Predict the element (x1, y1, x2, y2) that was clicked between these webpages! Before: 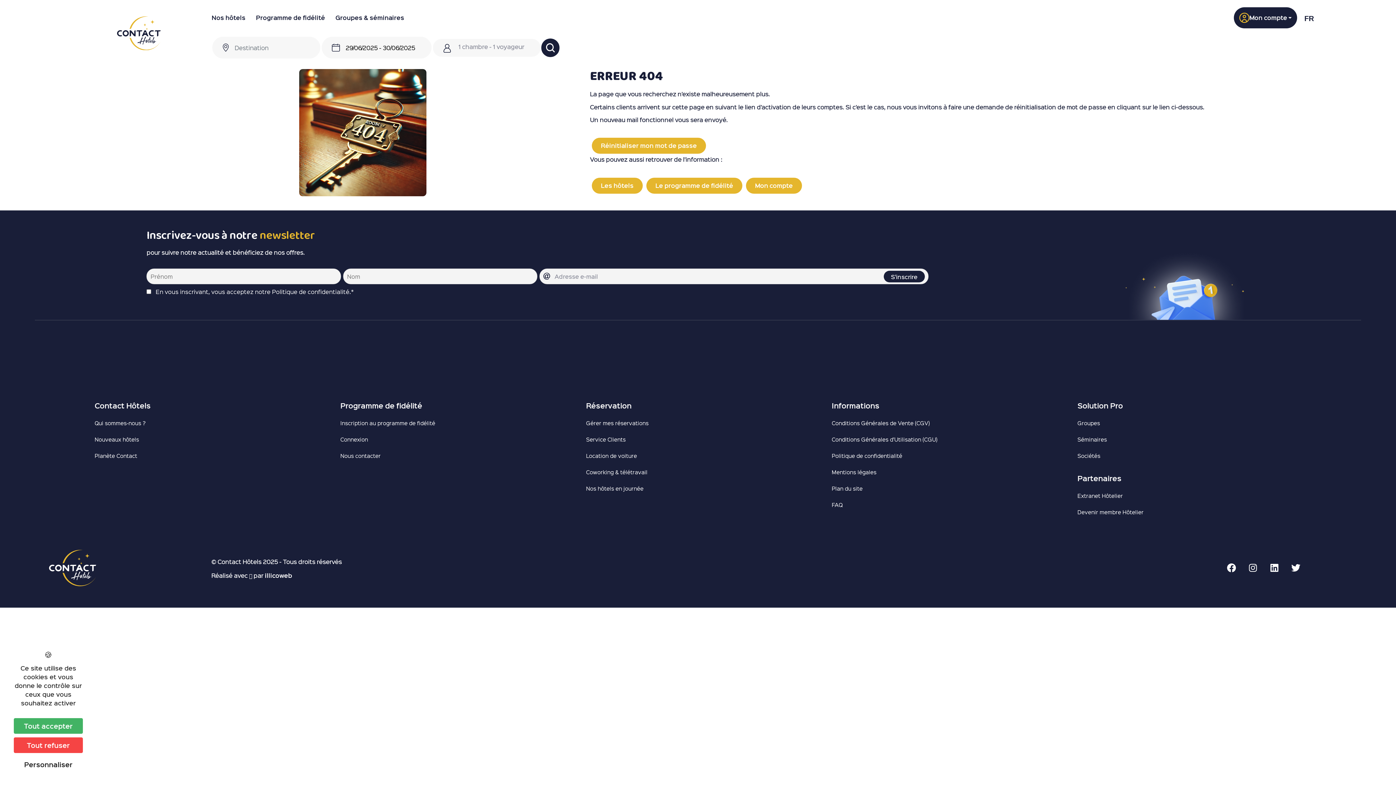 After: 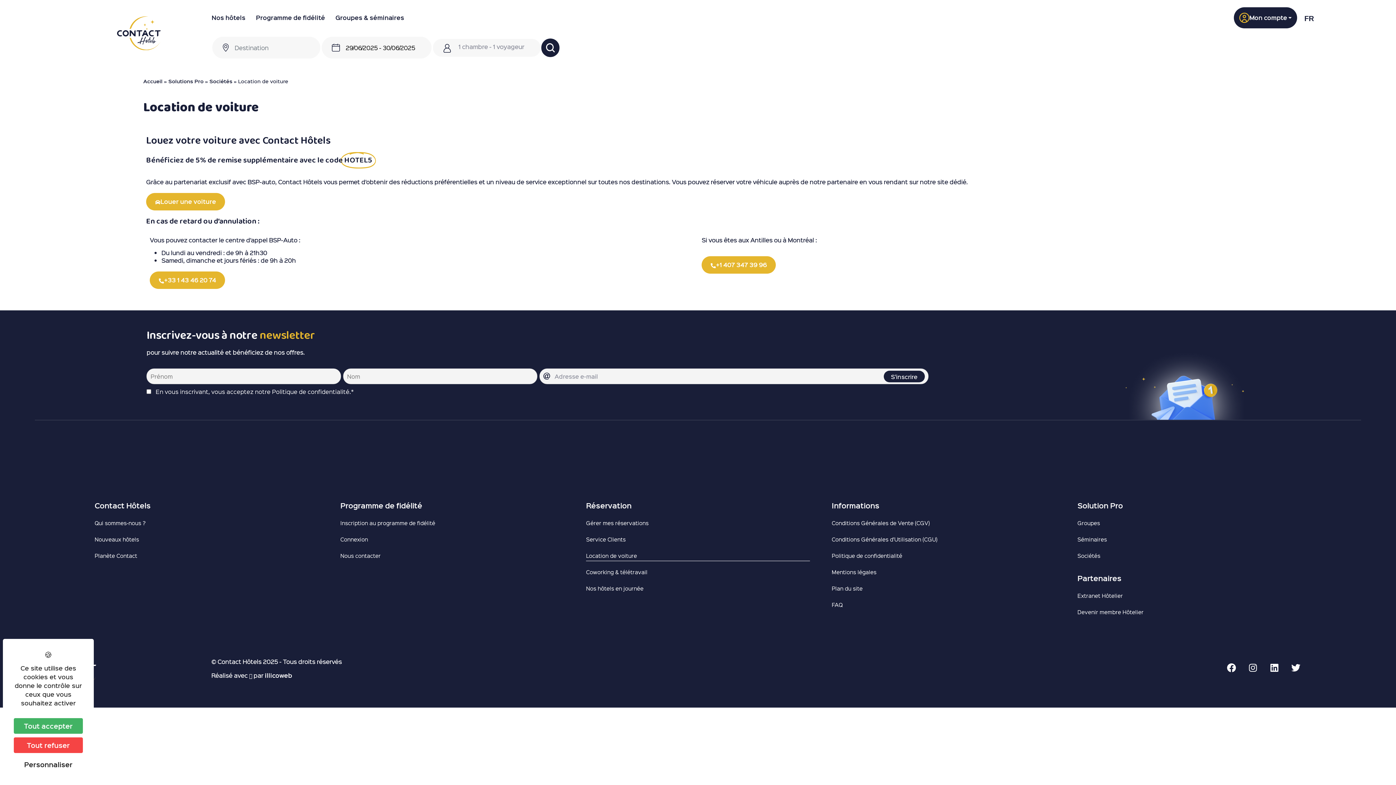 Action: label: Location de voiture bbox: (586, 450, 810, 461)